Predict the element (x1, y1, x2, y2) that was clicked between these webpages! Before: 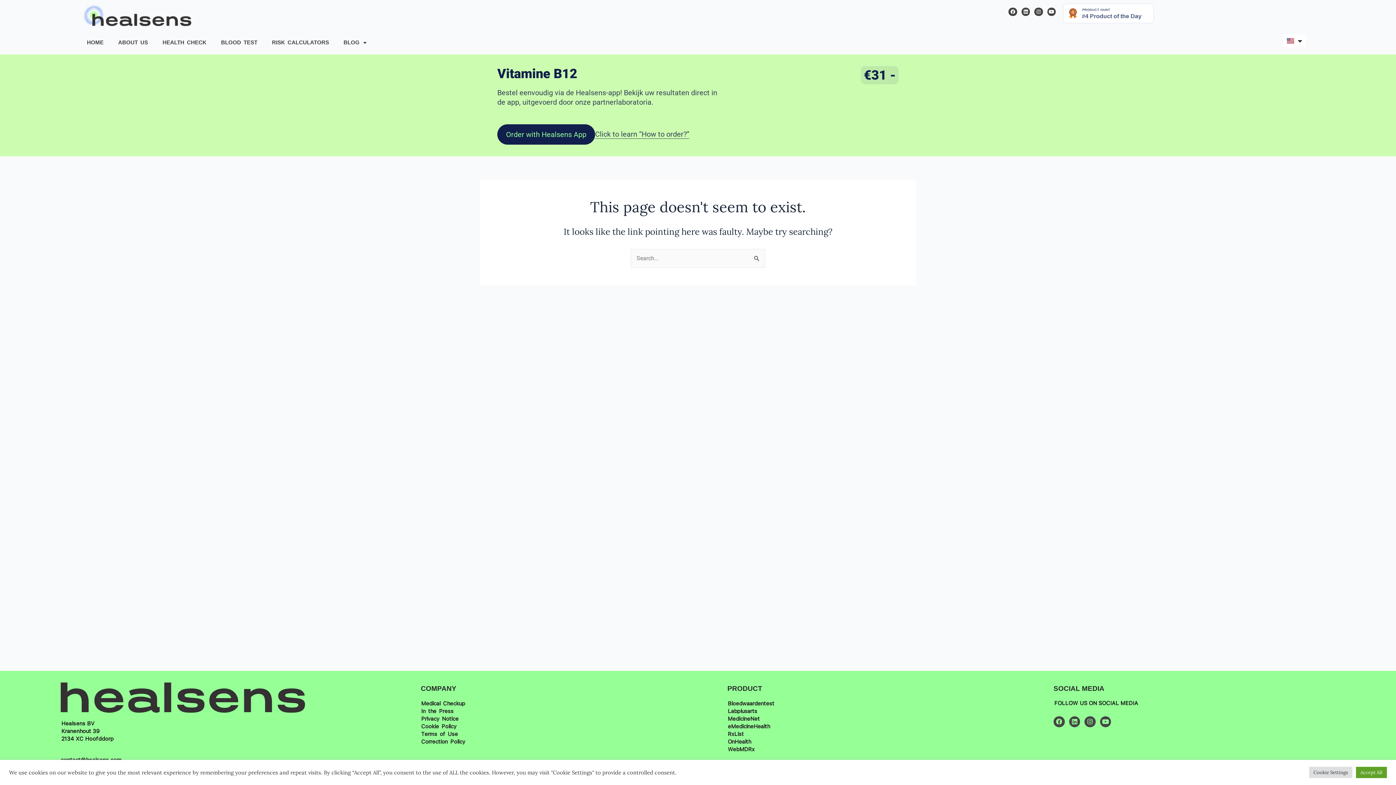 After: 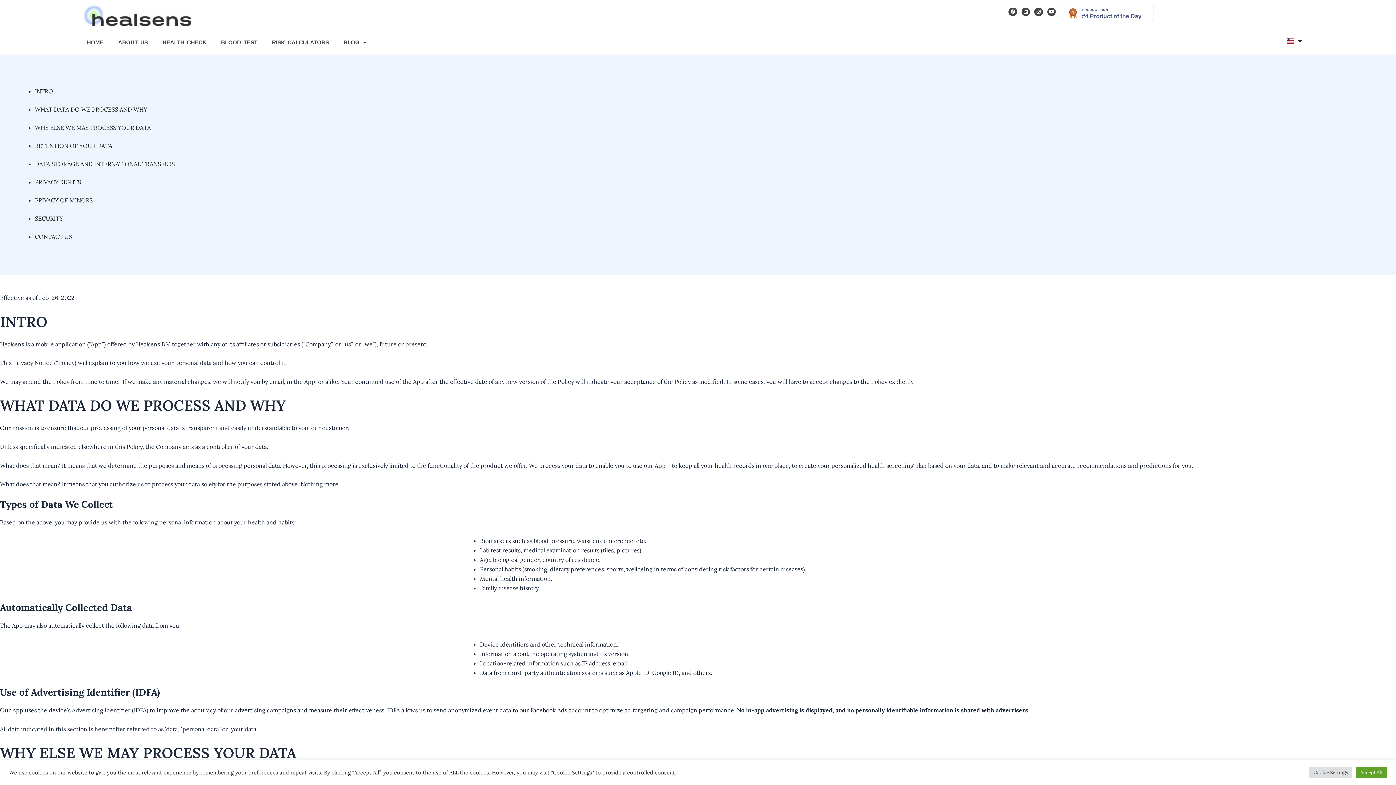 Action: label: Privacy Notice bbox: (411, 715, 655, 723)